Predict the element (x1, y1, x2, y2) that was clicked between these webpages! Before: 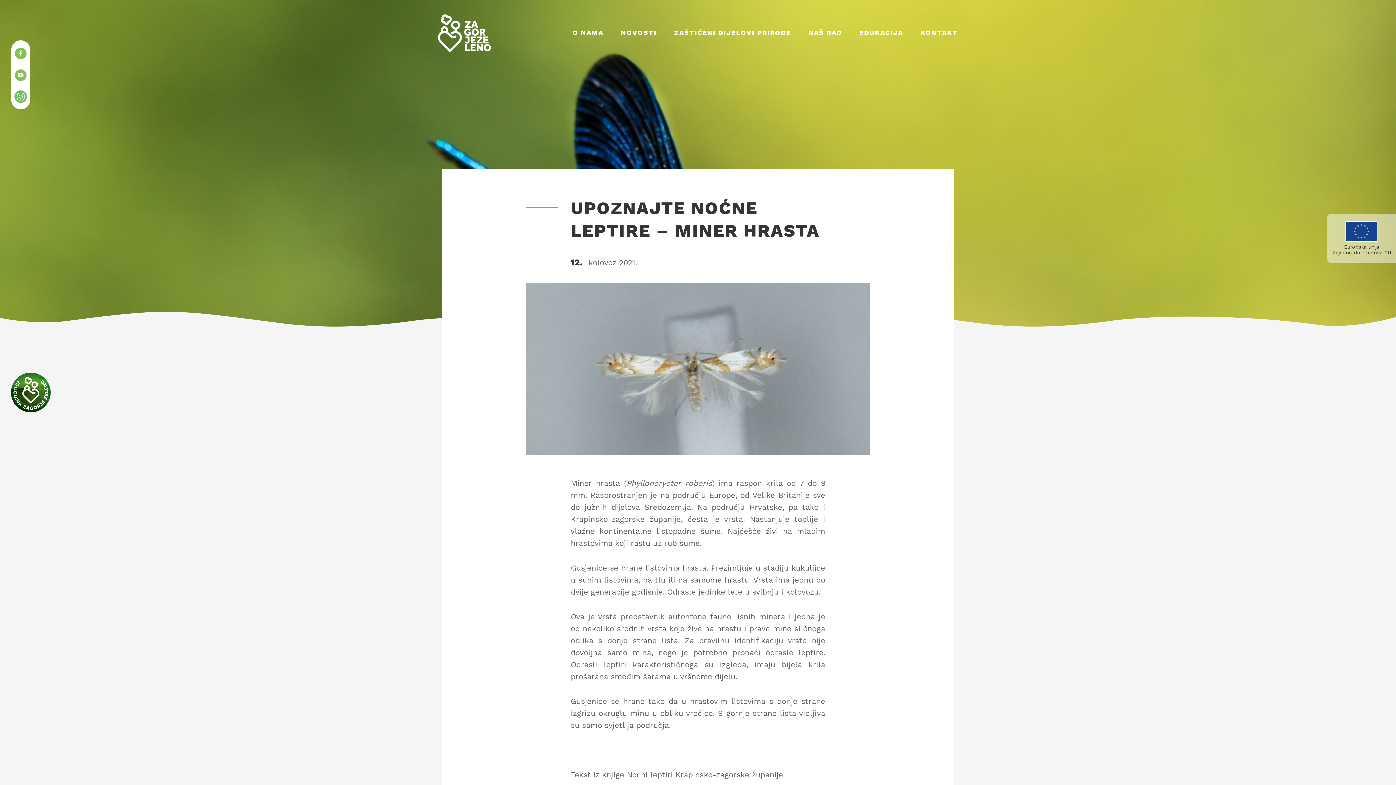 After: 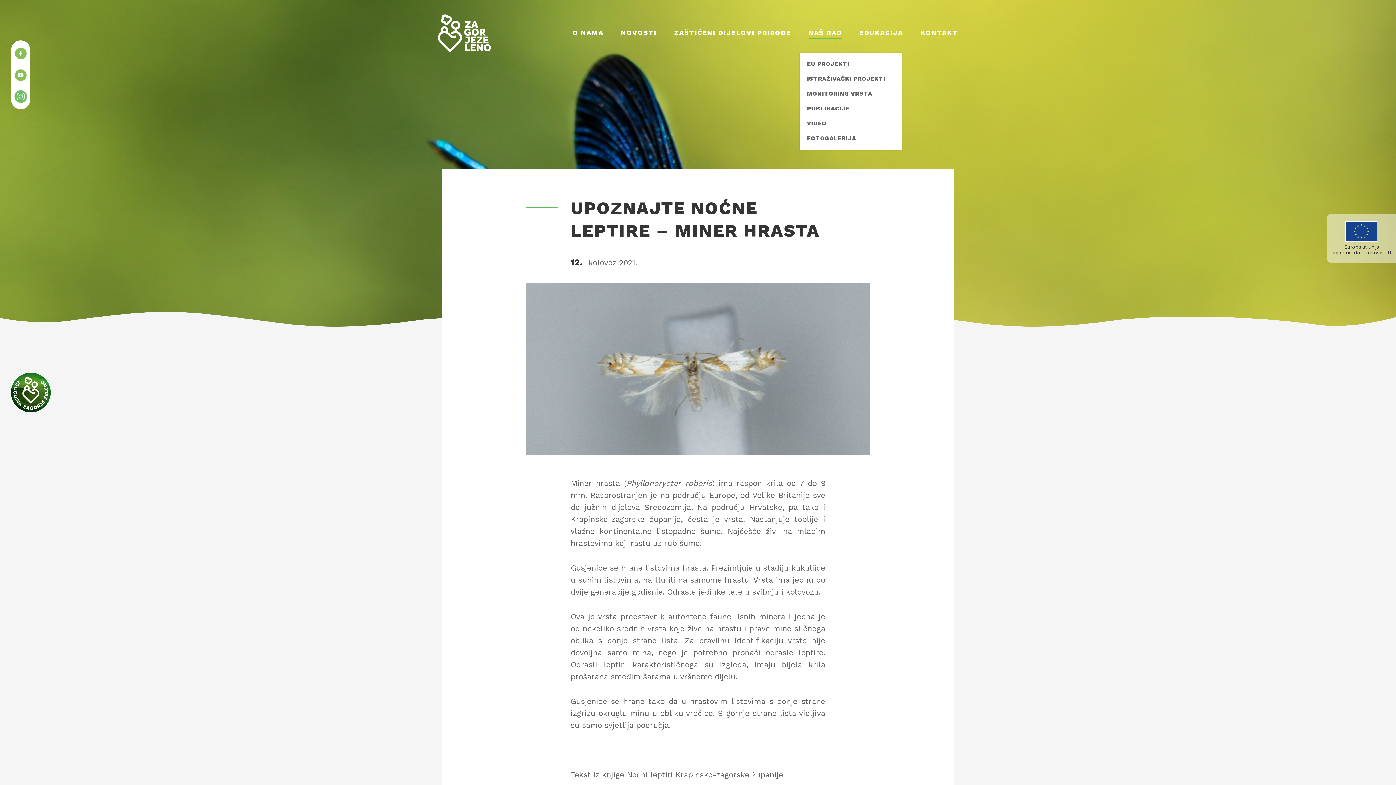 Action: label: NAŠ RAD bbox: (807, 19, 843, 46)